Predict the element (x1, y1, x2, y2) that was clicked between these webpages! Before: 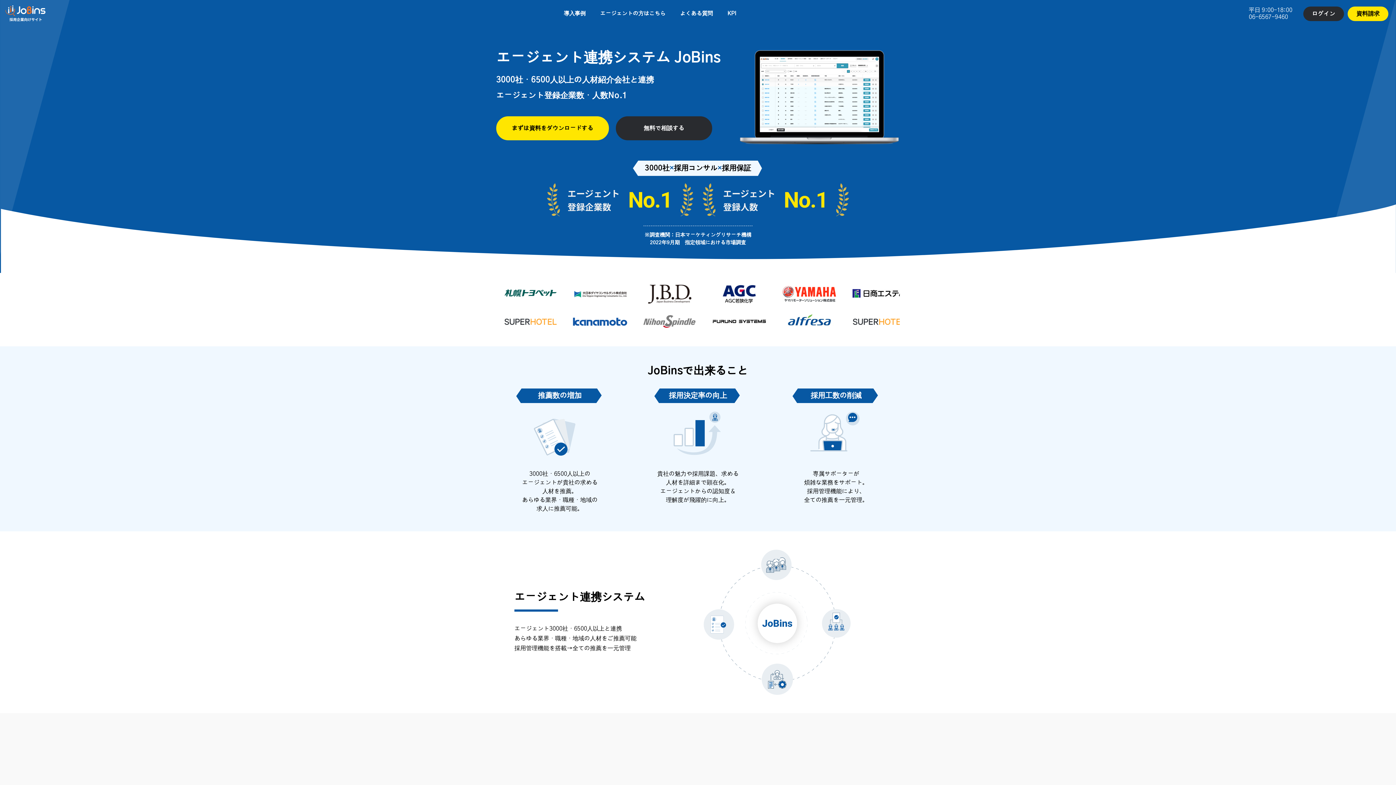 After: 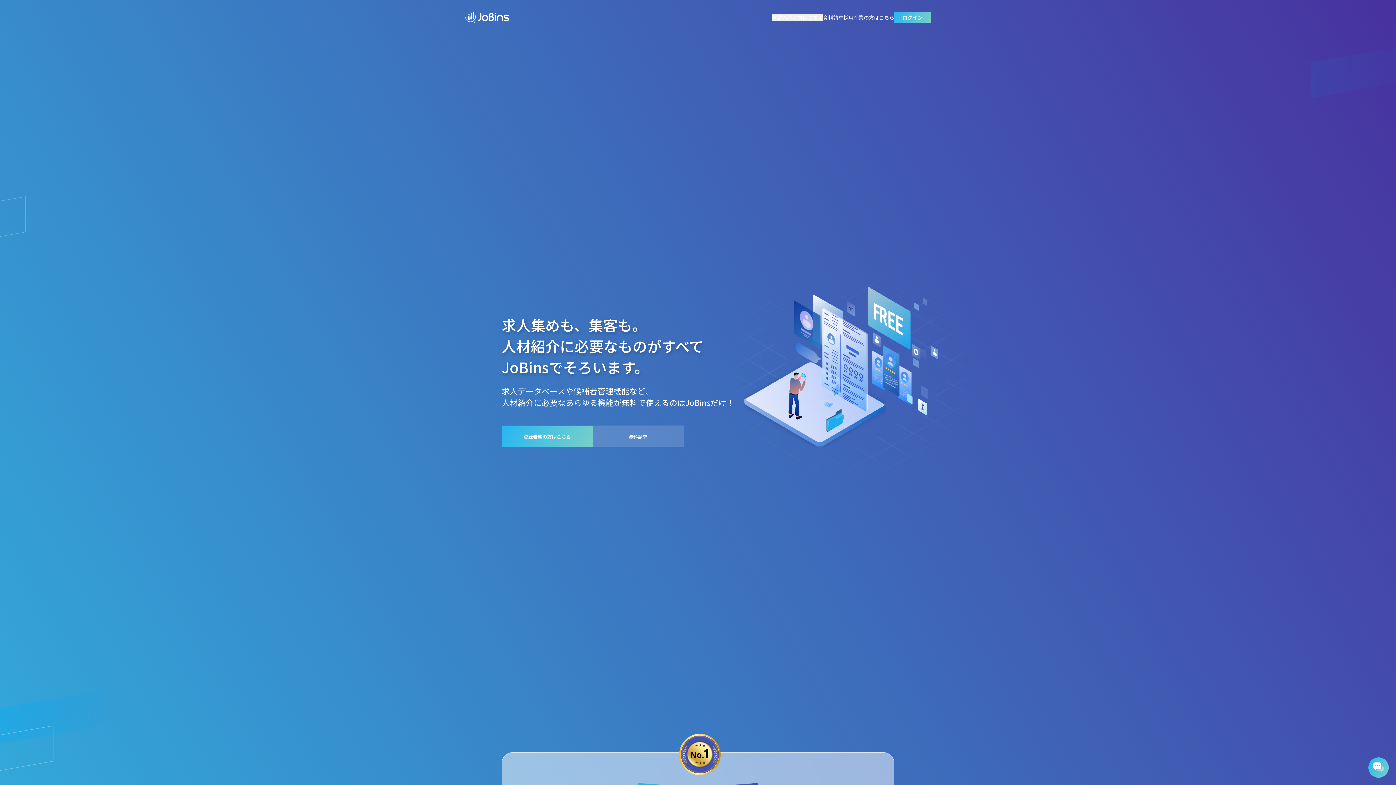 Action: label: エージェントの方はこちら bbox: (593, 6, 673, 21)